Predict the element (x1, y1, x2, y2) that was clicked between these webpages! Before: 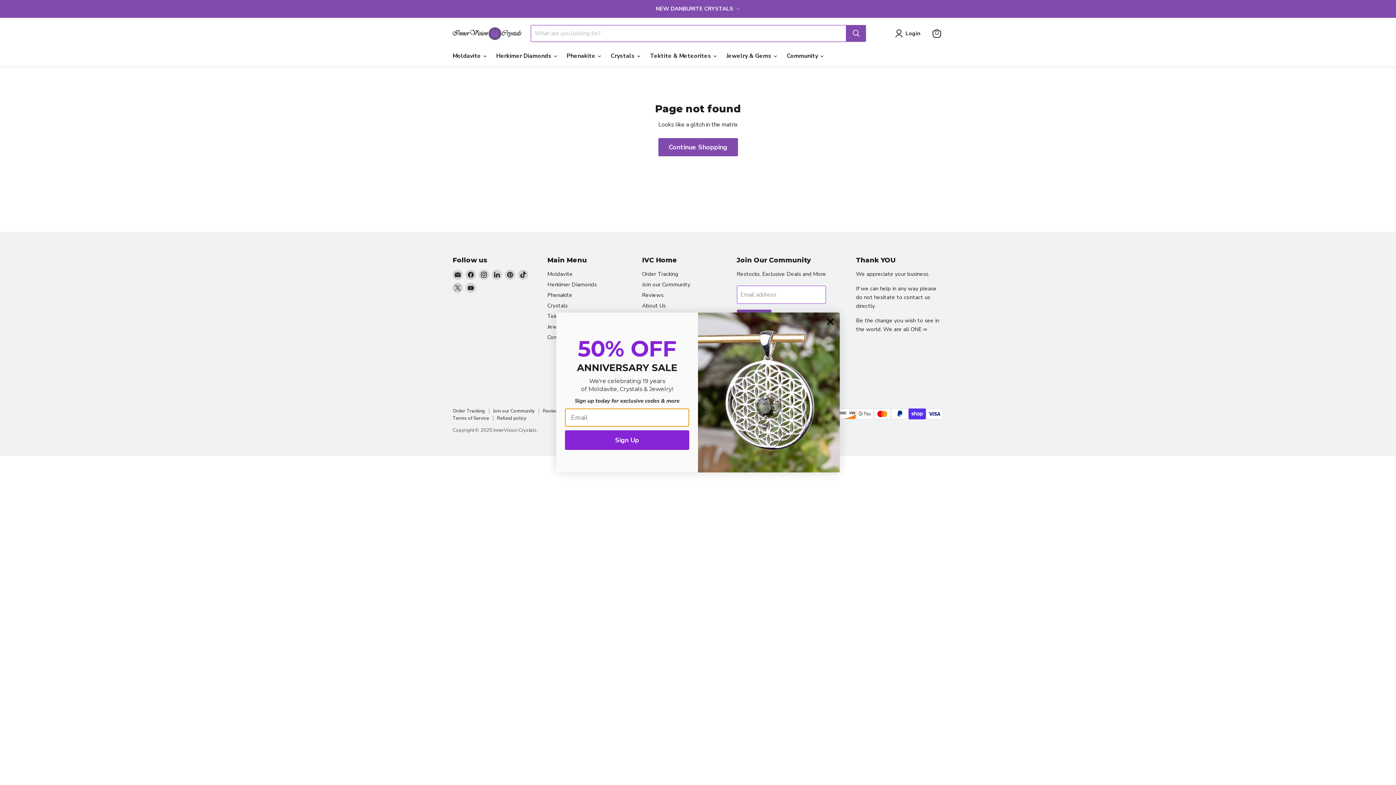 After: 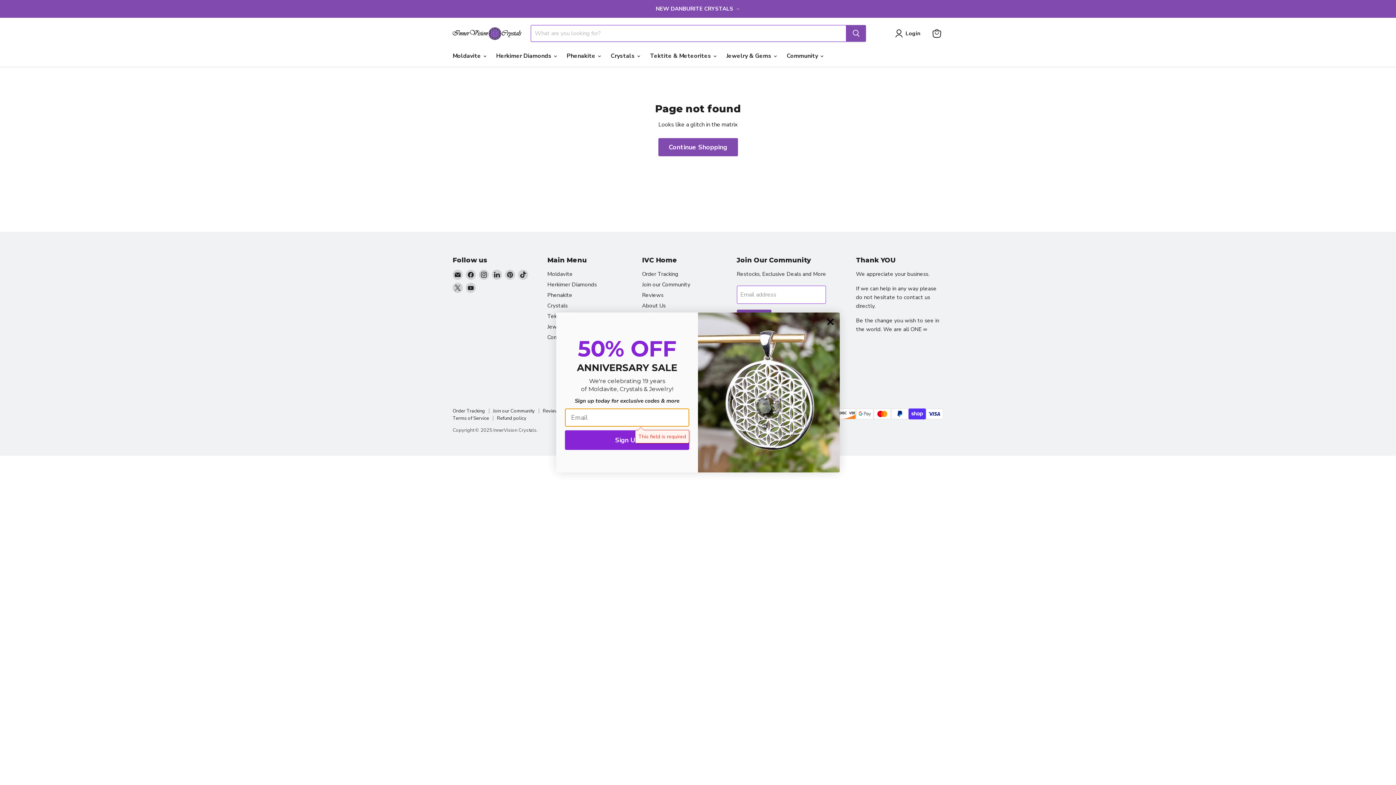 Action: label: Sign Up bbox: (565, 430, 689, 450)